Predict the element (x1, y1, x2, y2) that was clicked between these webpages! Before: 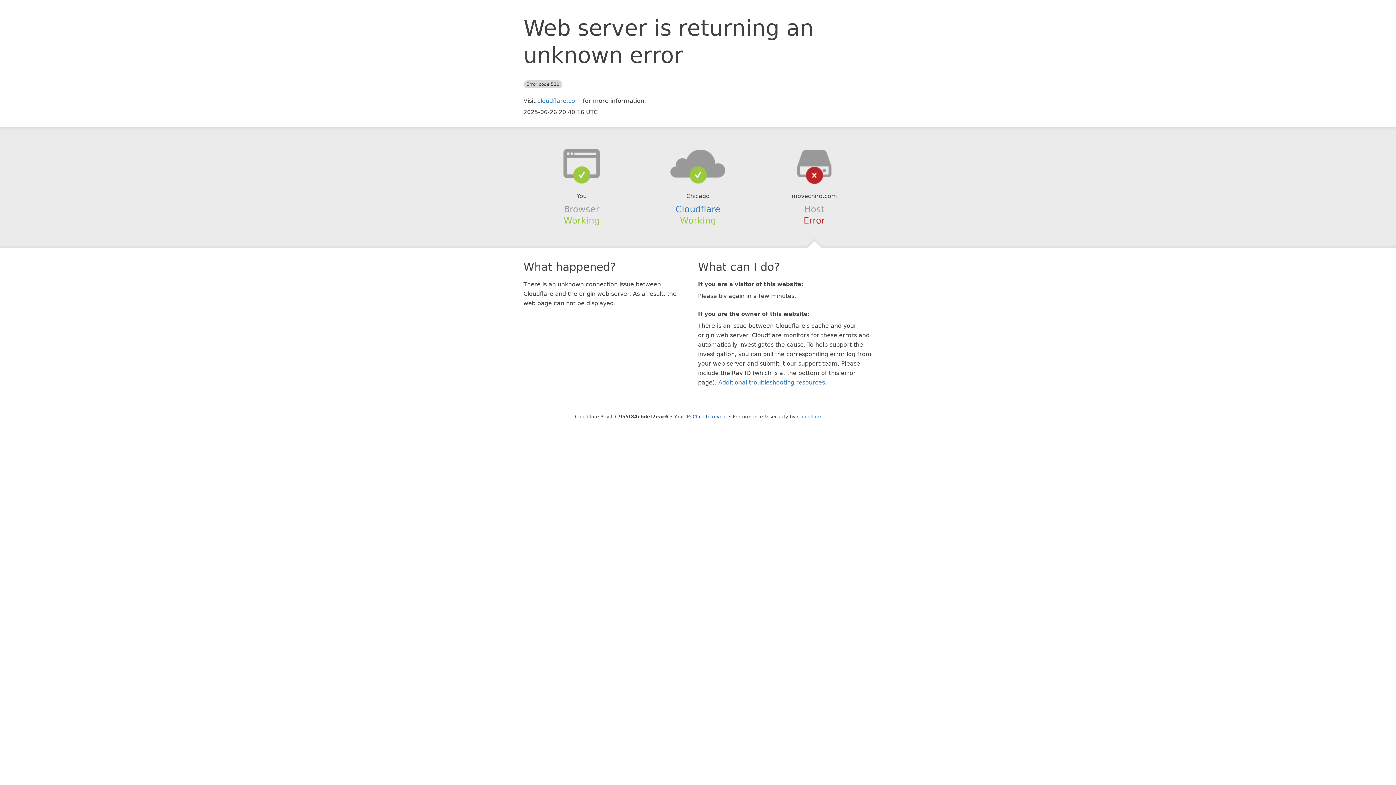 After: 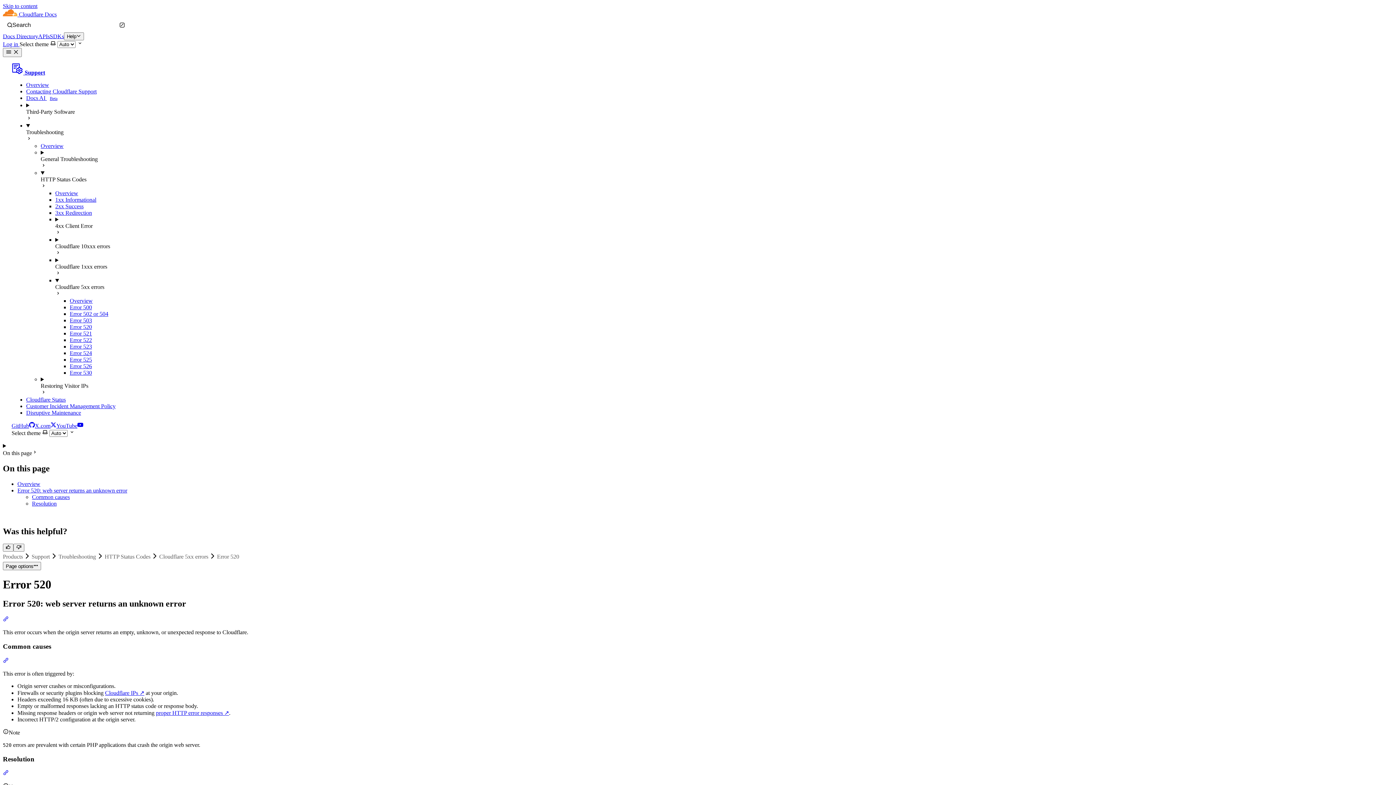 Action: label: Additional troubleshooting resources bbox: (718, 379, 825, 386)